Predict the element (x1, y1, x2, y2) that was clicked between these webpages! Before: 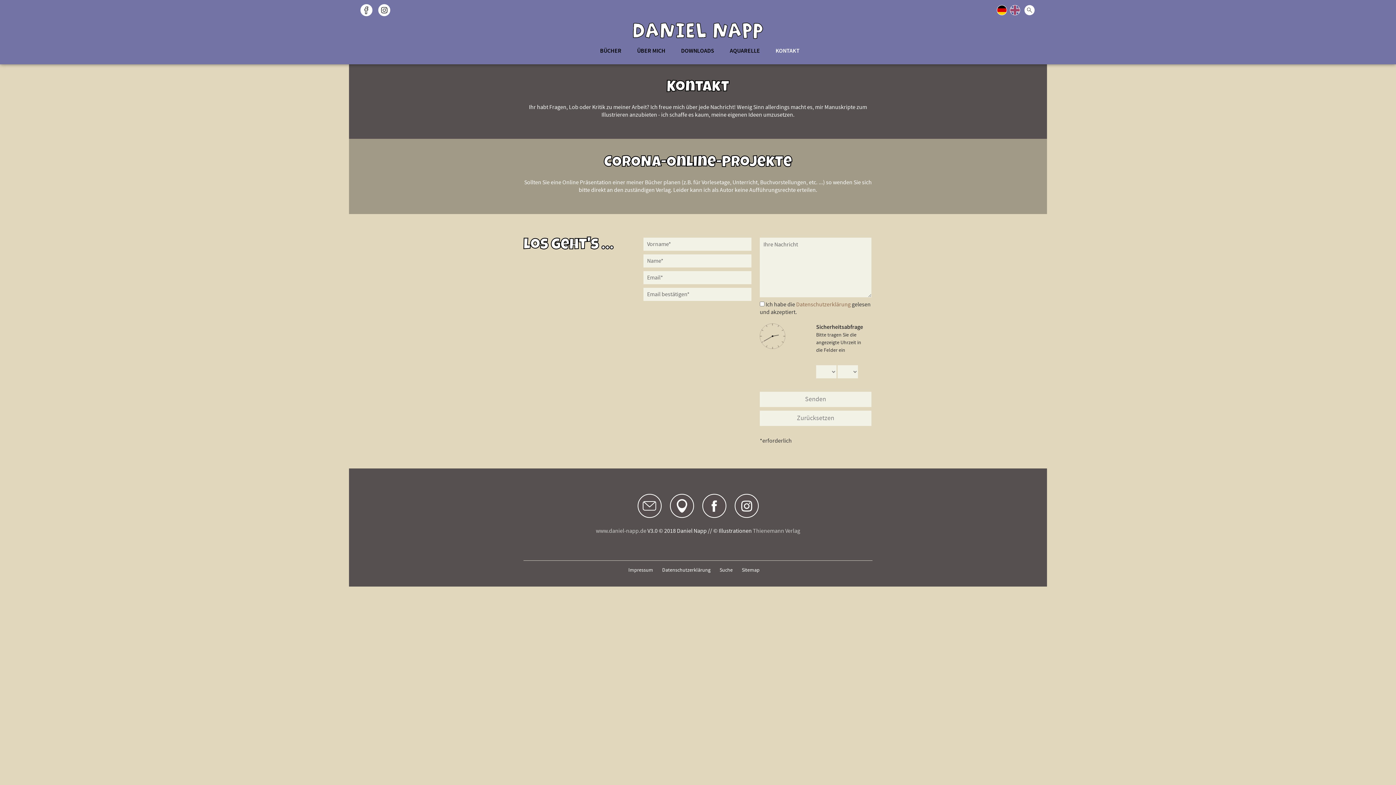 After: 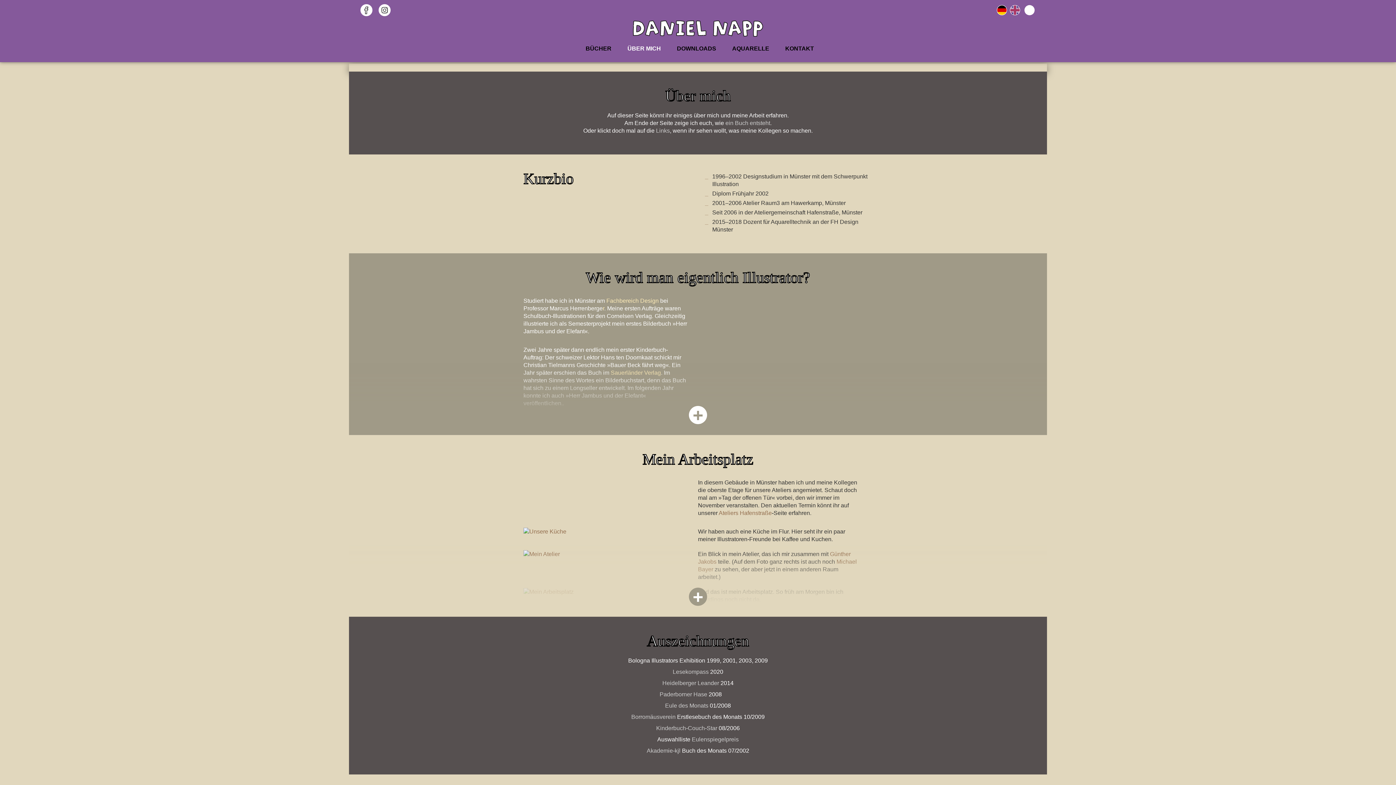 Action: bbox: (633, 44, 669, 57) label: ÜBER MICH